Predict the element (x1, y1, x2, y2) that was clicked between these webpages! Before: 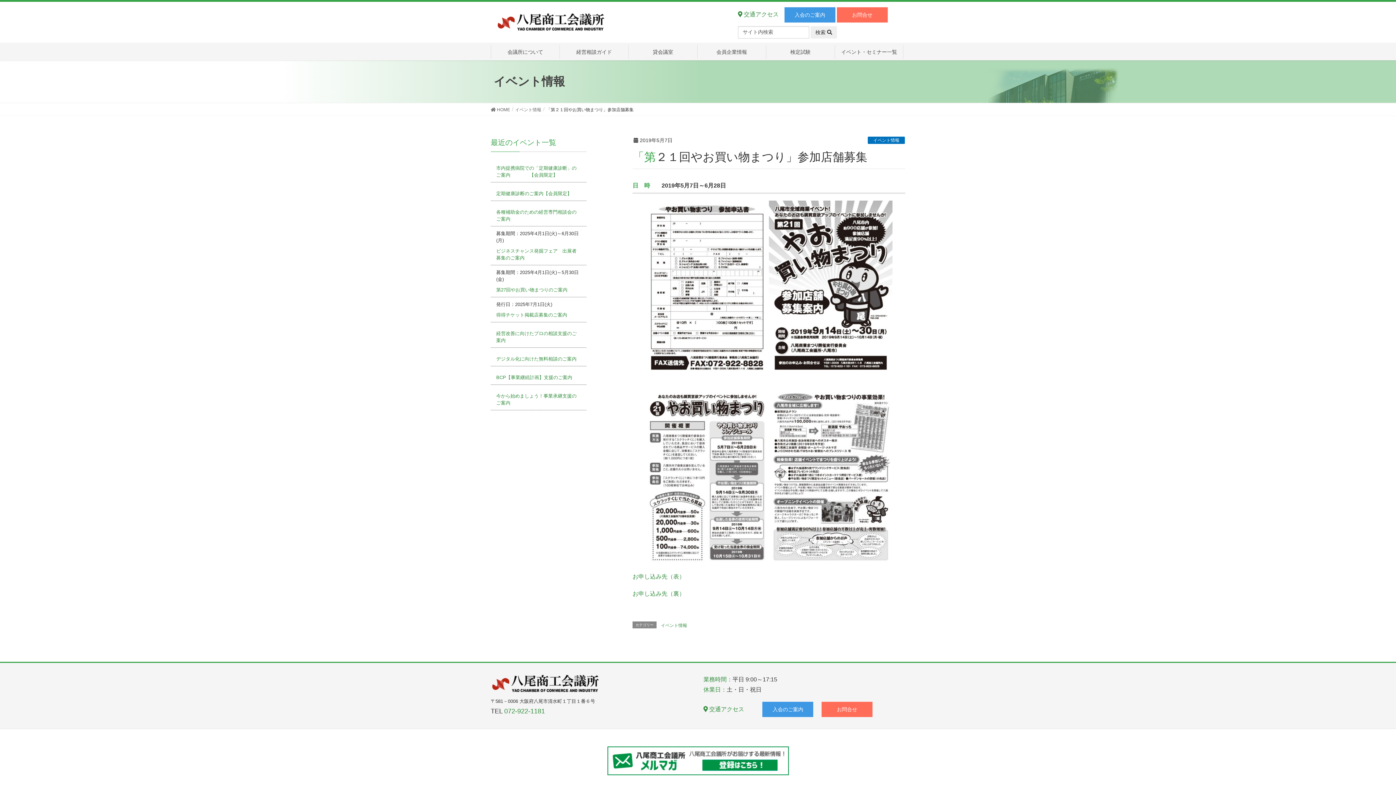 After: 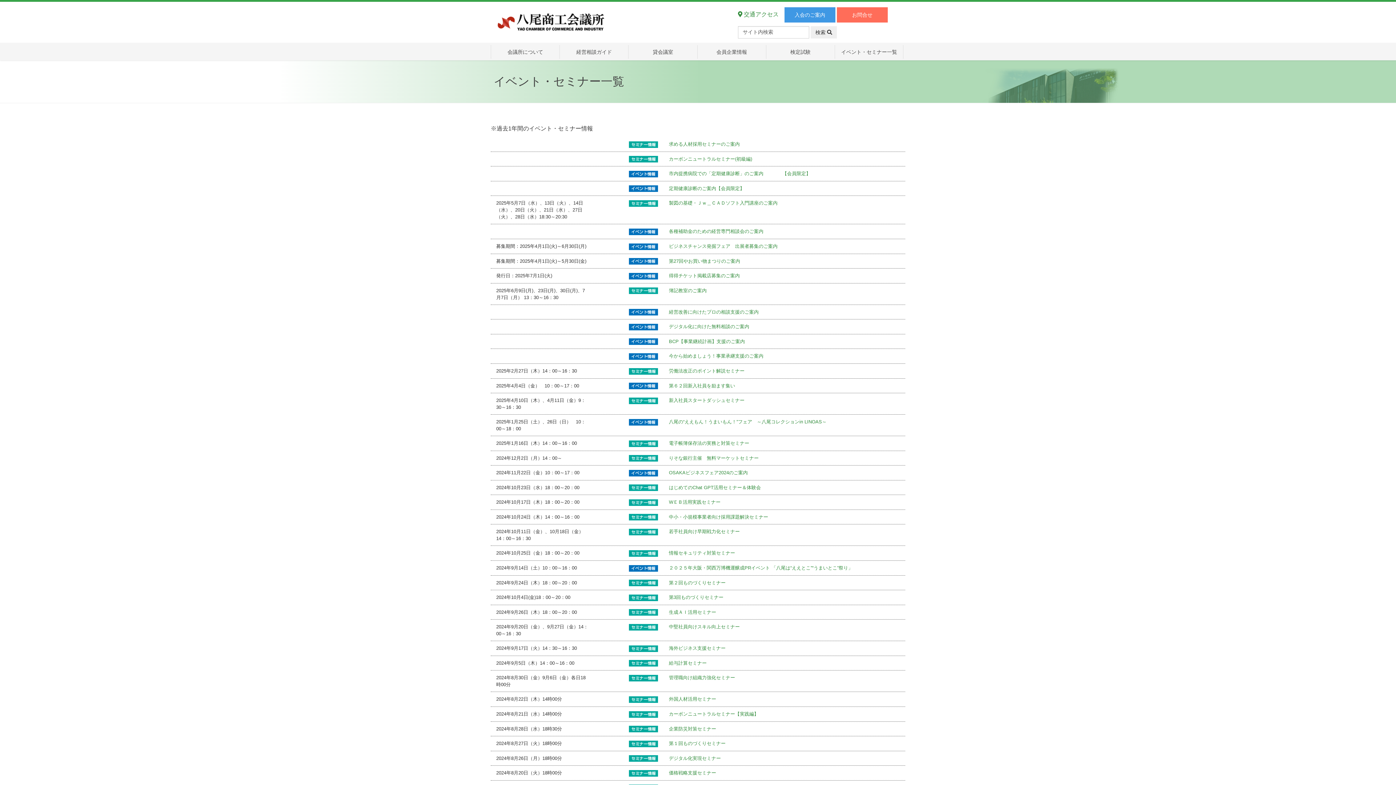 Action: bbox: (835, 45, 903, 58) label: イベント・セミナー一覧